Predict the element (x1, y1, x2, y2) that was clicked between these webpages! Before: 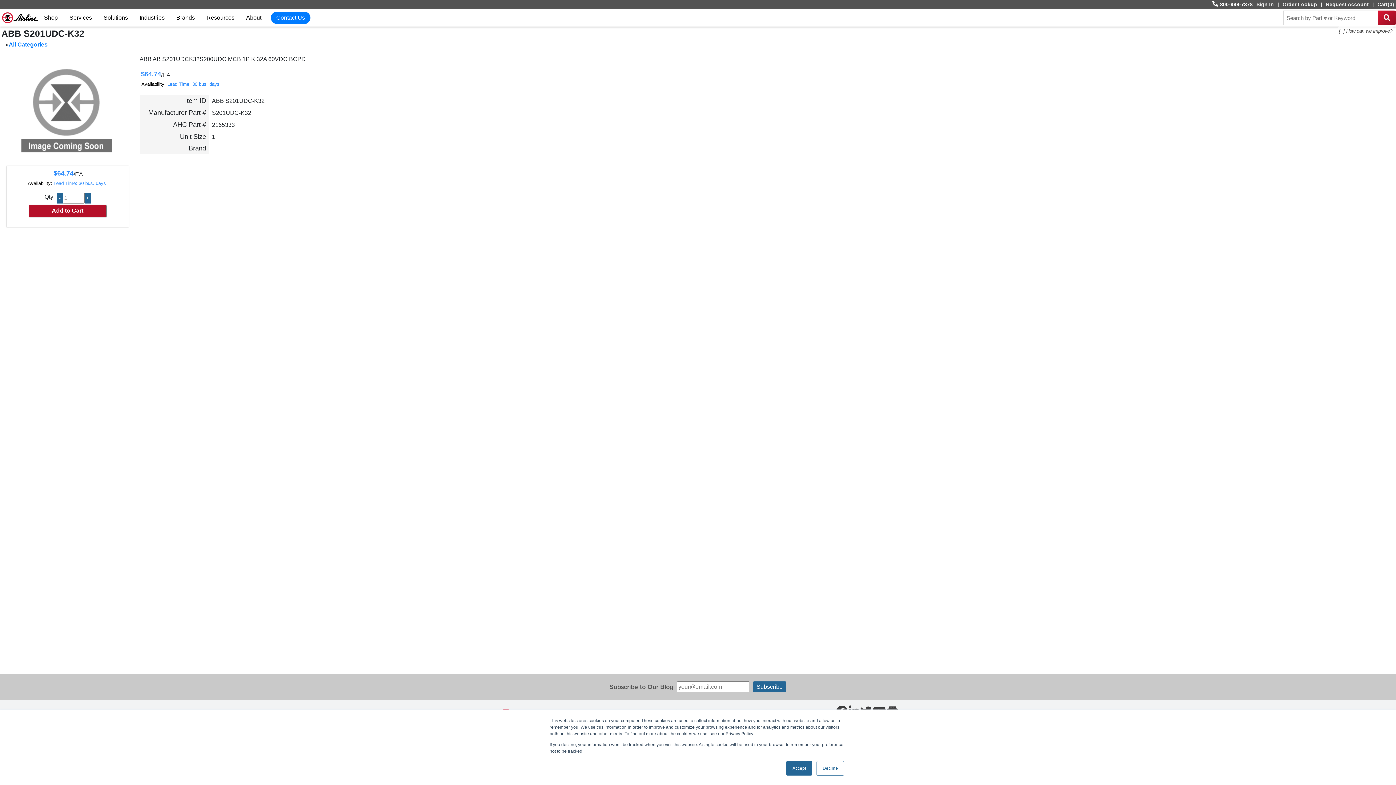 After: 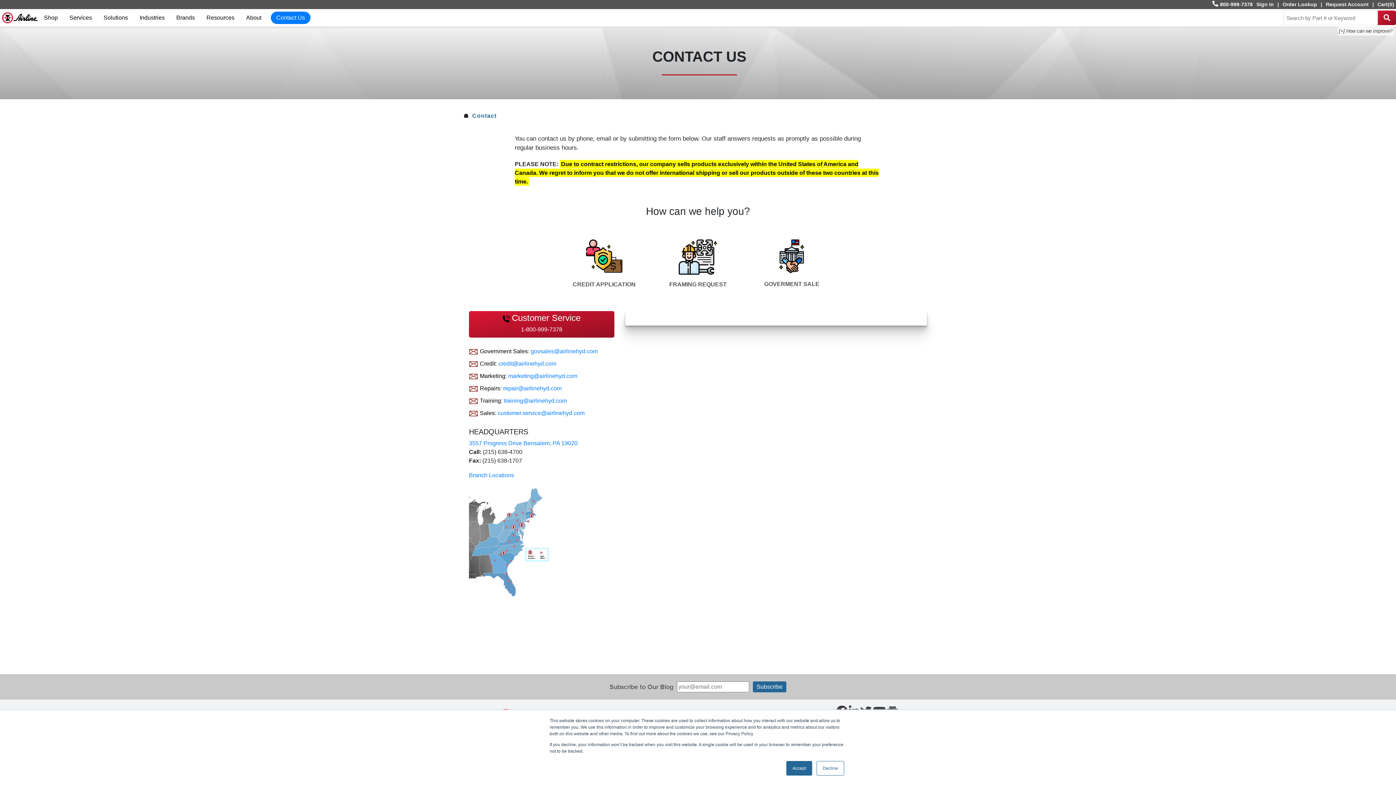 Action: label: Contact Us bbox: (276, 14, 305, 20)